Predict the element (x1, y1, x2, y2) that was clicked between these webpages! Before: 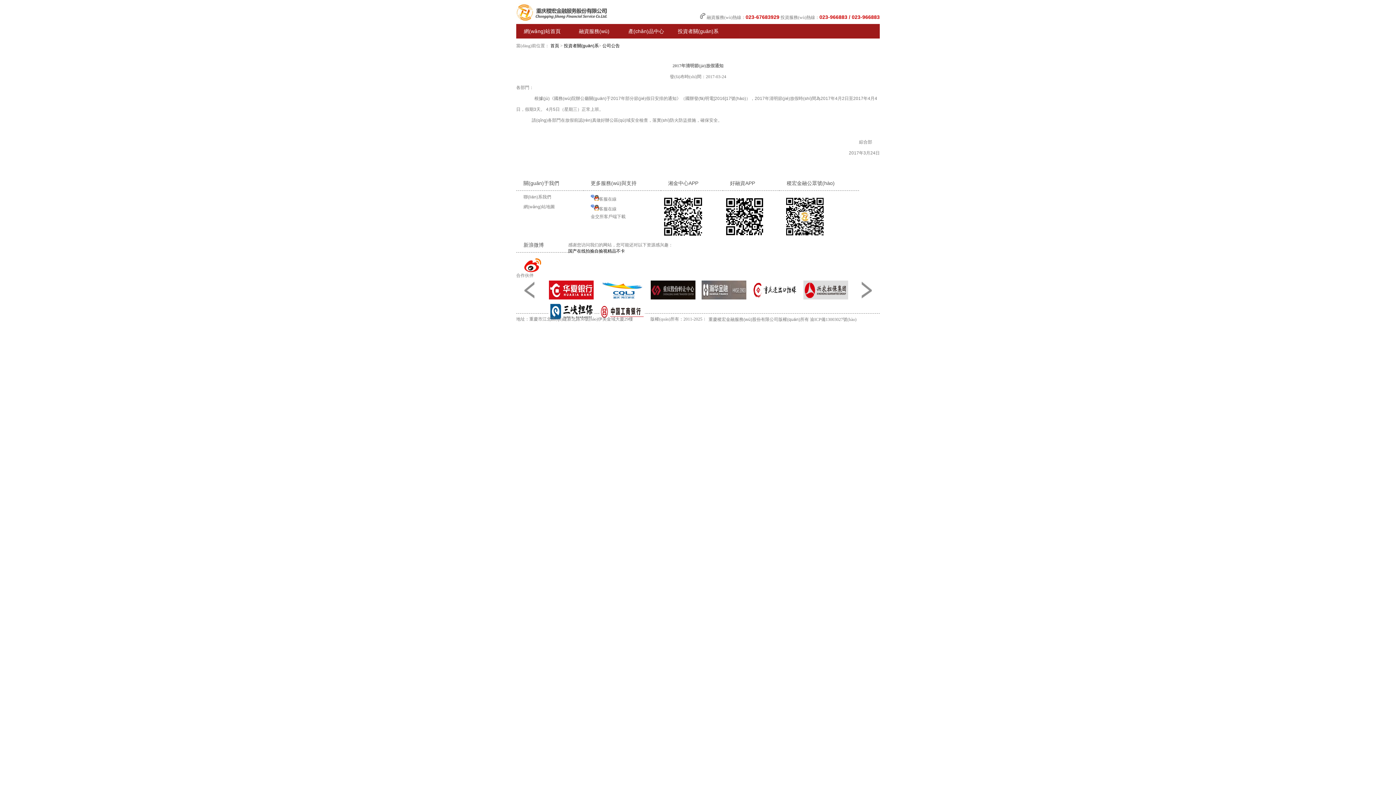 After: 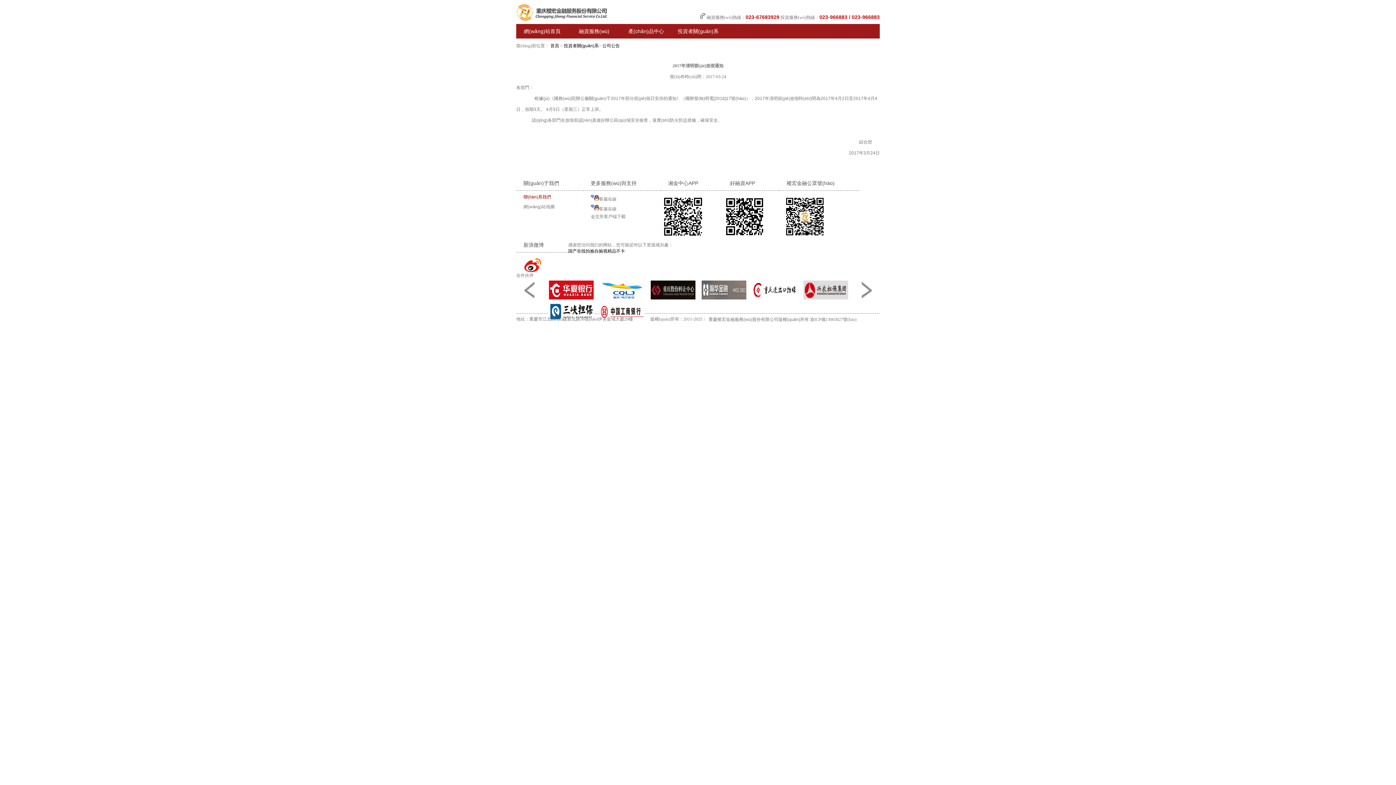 Action: bbox: (523, 194, 551, 200) label: 聯(lián)系我們